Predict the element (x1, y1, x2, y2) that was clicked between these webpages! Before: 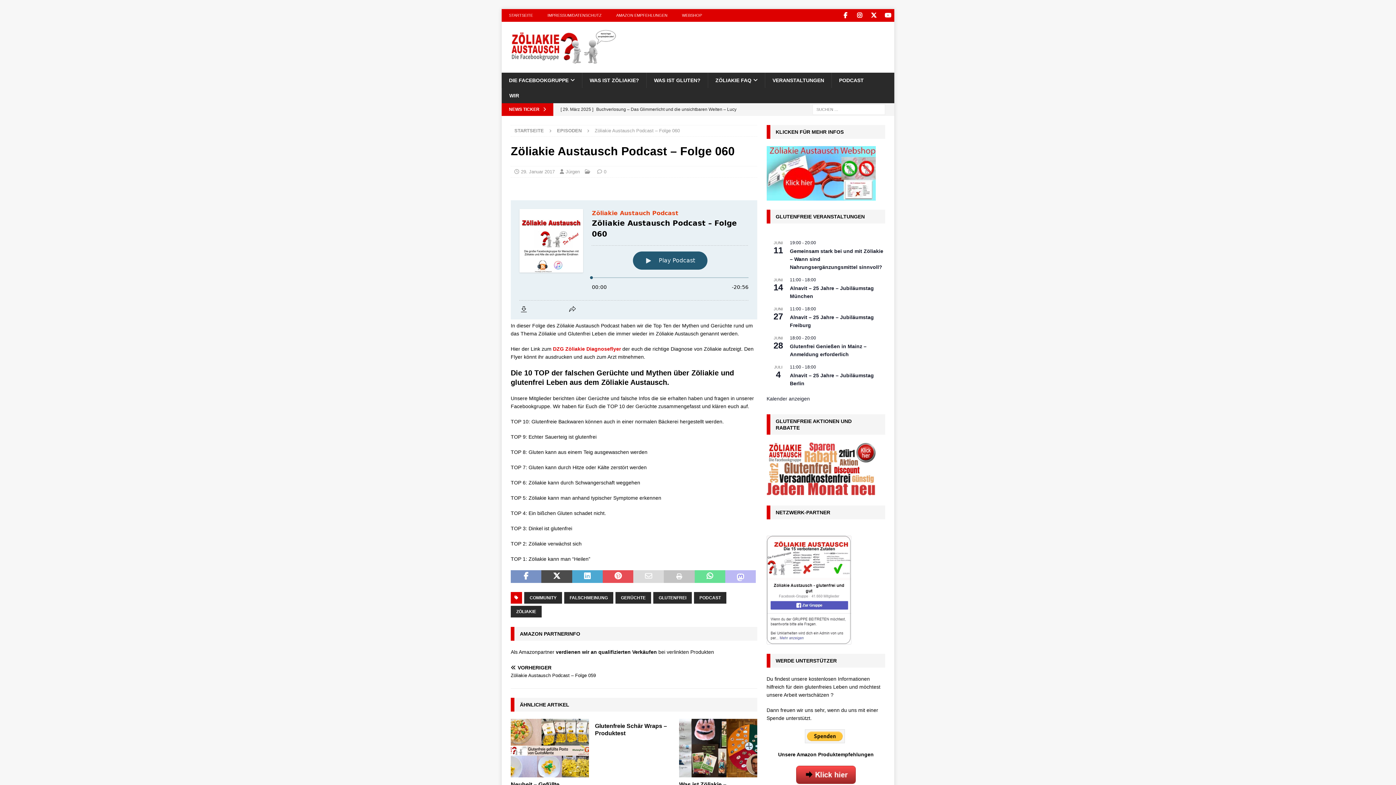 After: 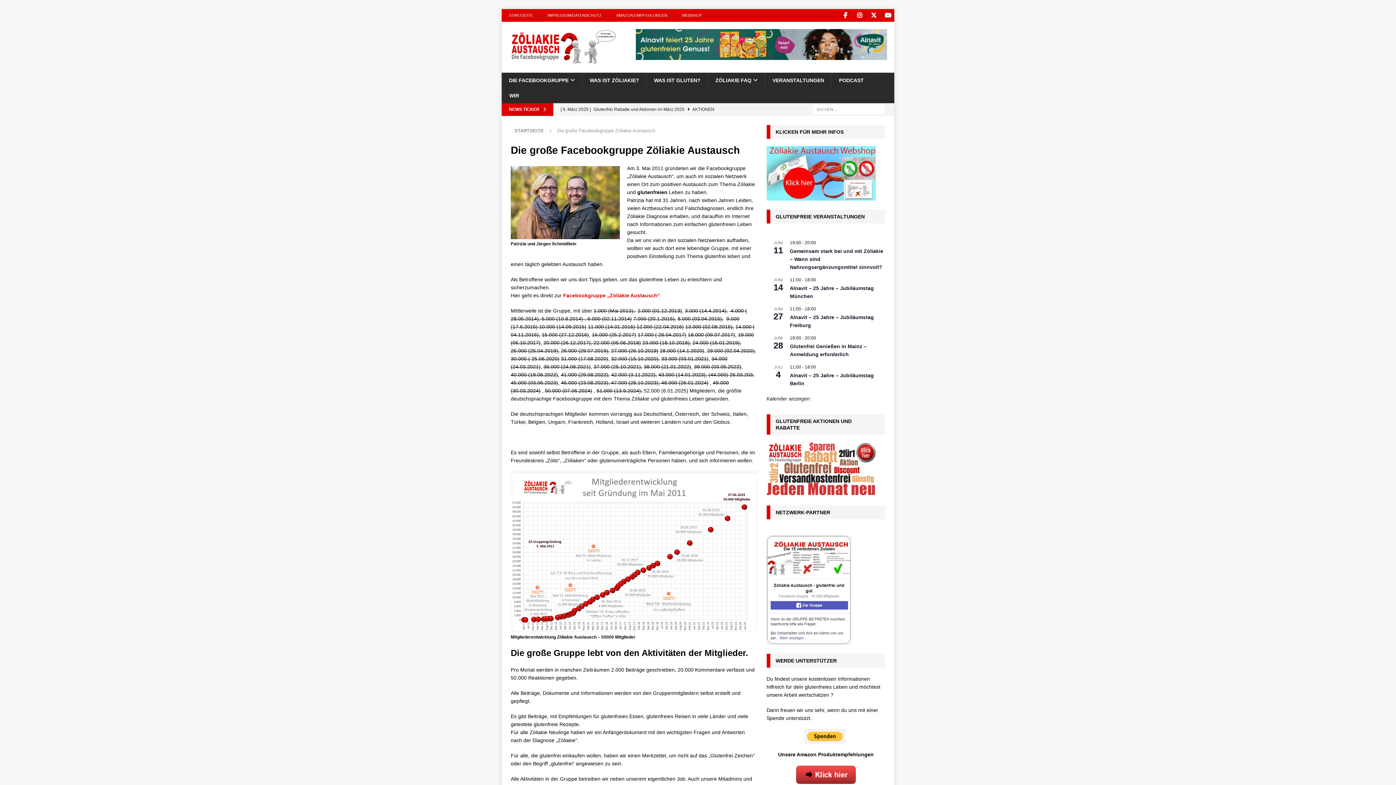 Action: label: WIR bbox: (501, 88, 526, 103)